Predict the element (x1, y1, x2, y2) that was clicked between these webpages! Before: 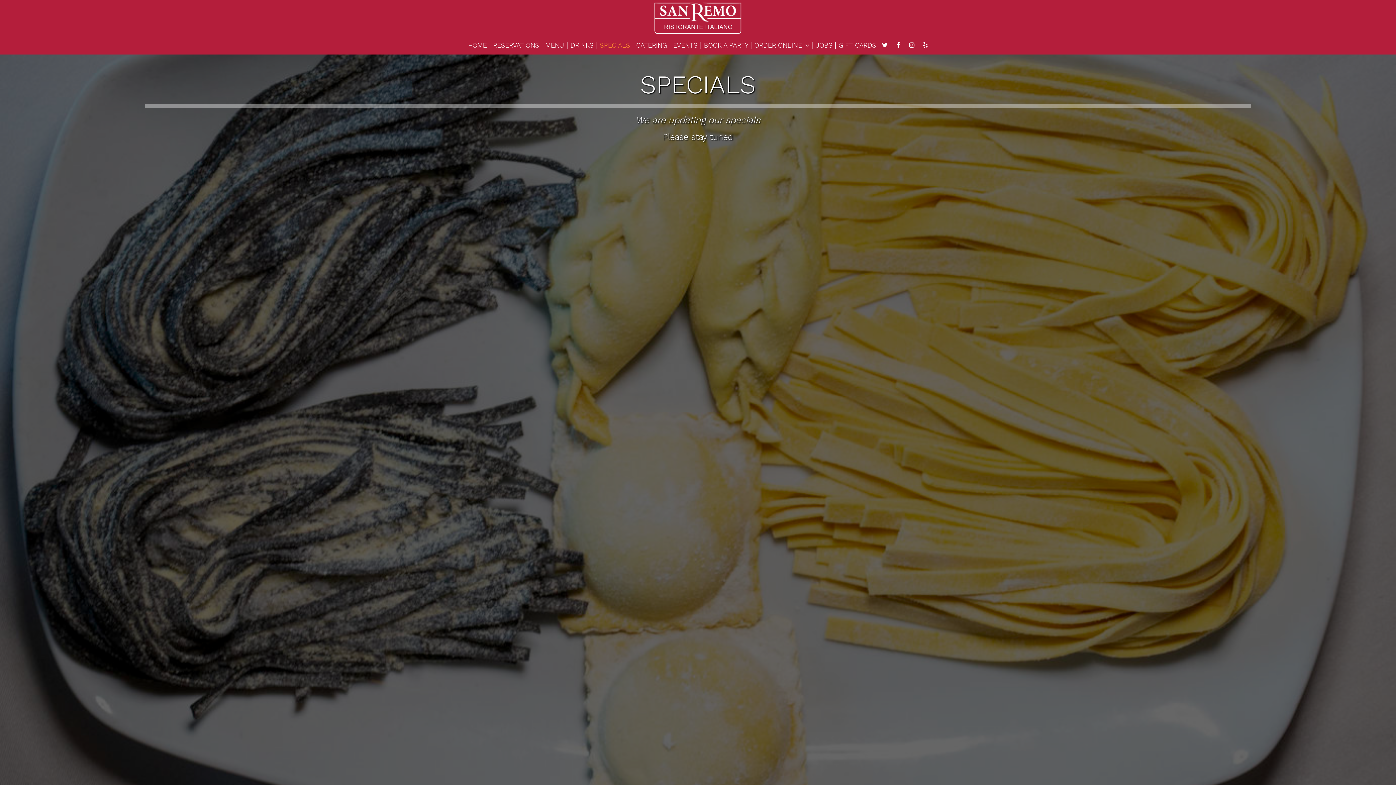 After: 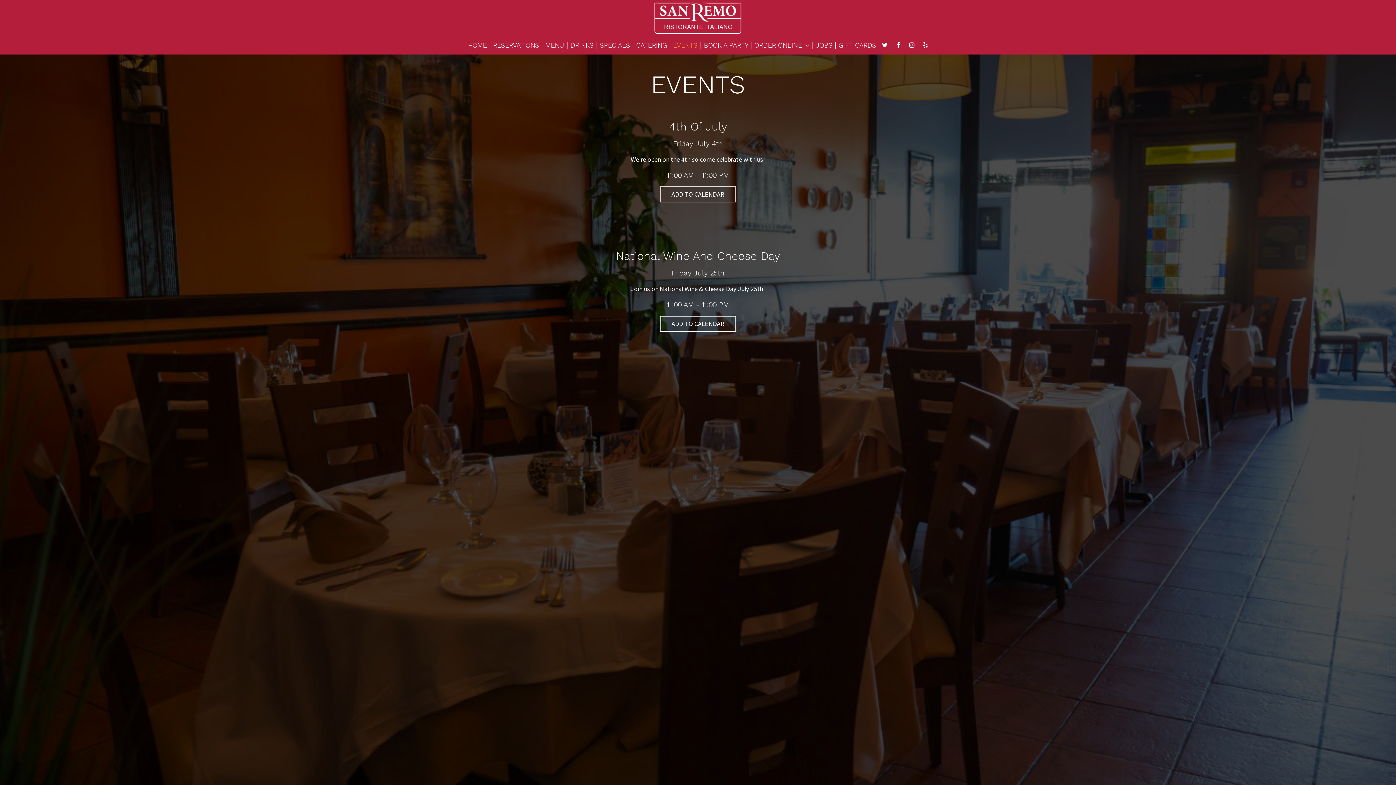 Action: bbox: (670, 41, 701, 49) label: EVENTS